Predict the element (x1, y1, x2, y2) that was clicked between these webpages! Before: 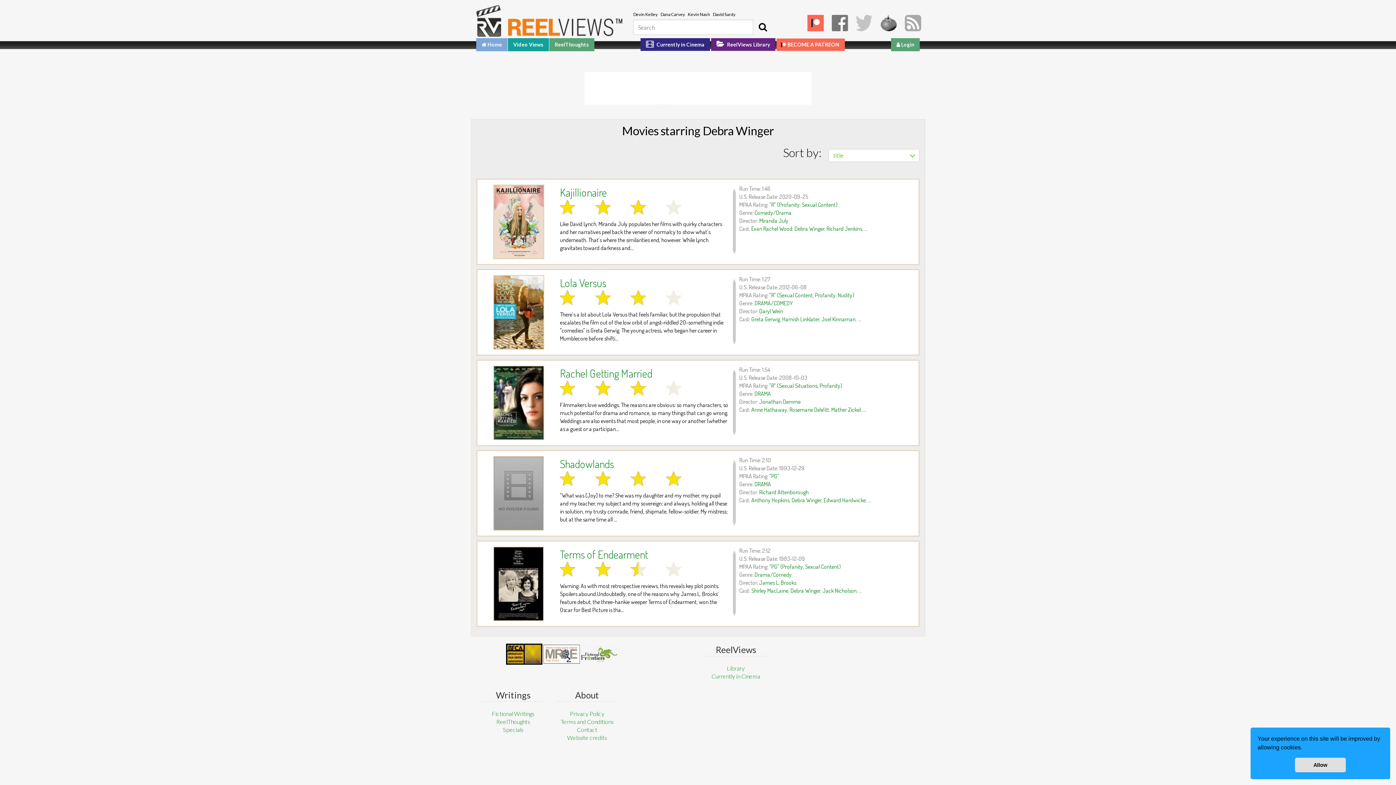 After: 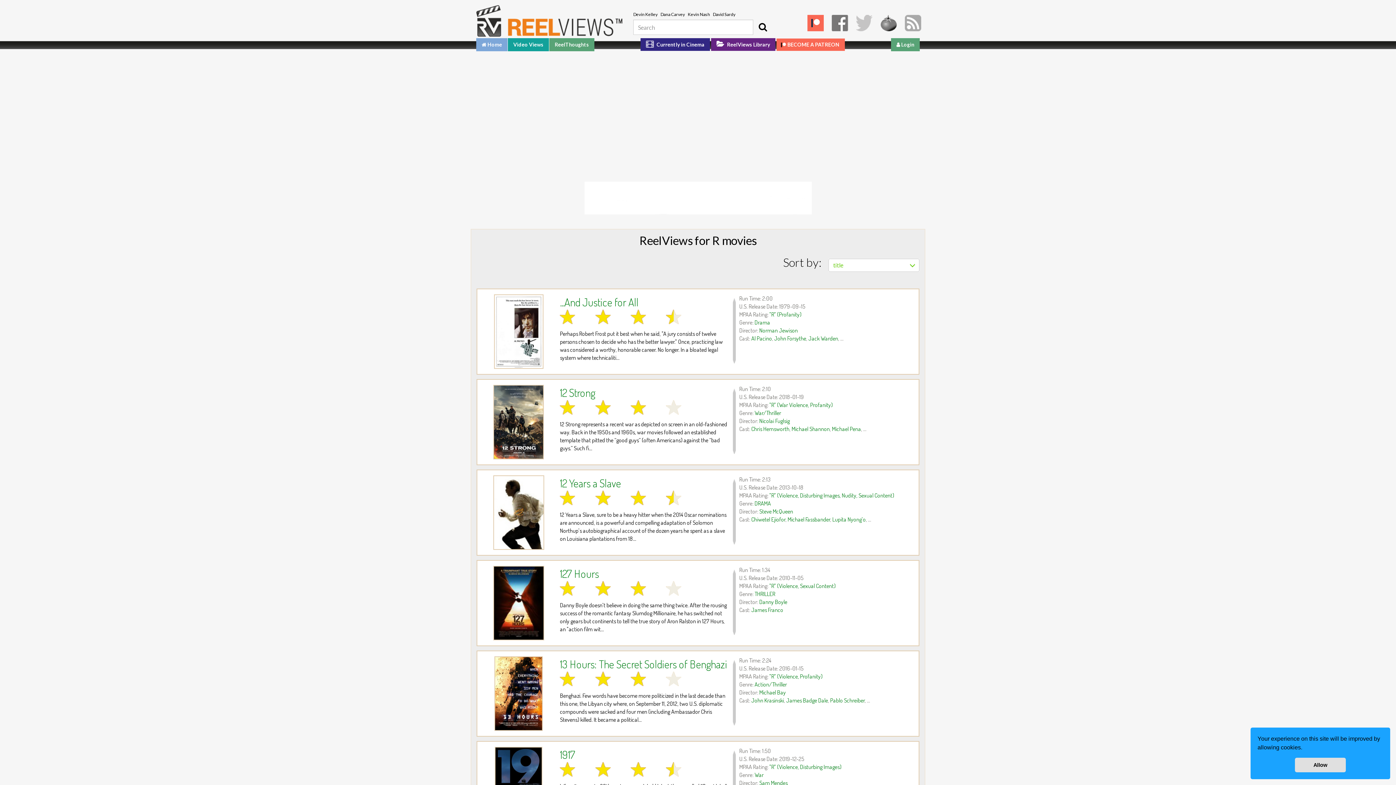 Action: bbox: (769, 291, 854, 298) label: "R" (Sexual Content, Profanity, Nudity)